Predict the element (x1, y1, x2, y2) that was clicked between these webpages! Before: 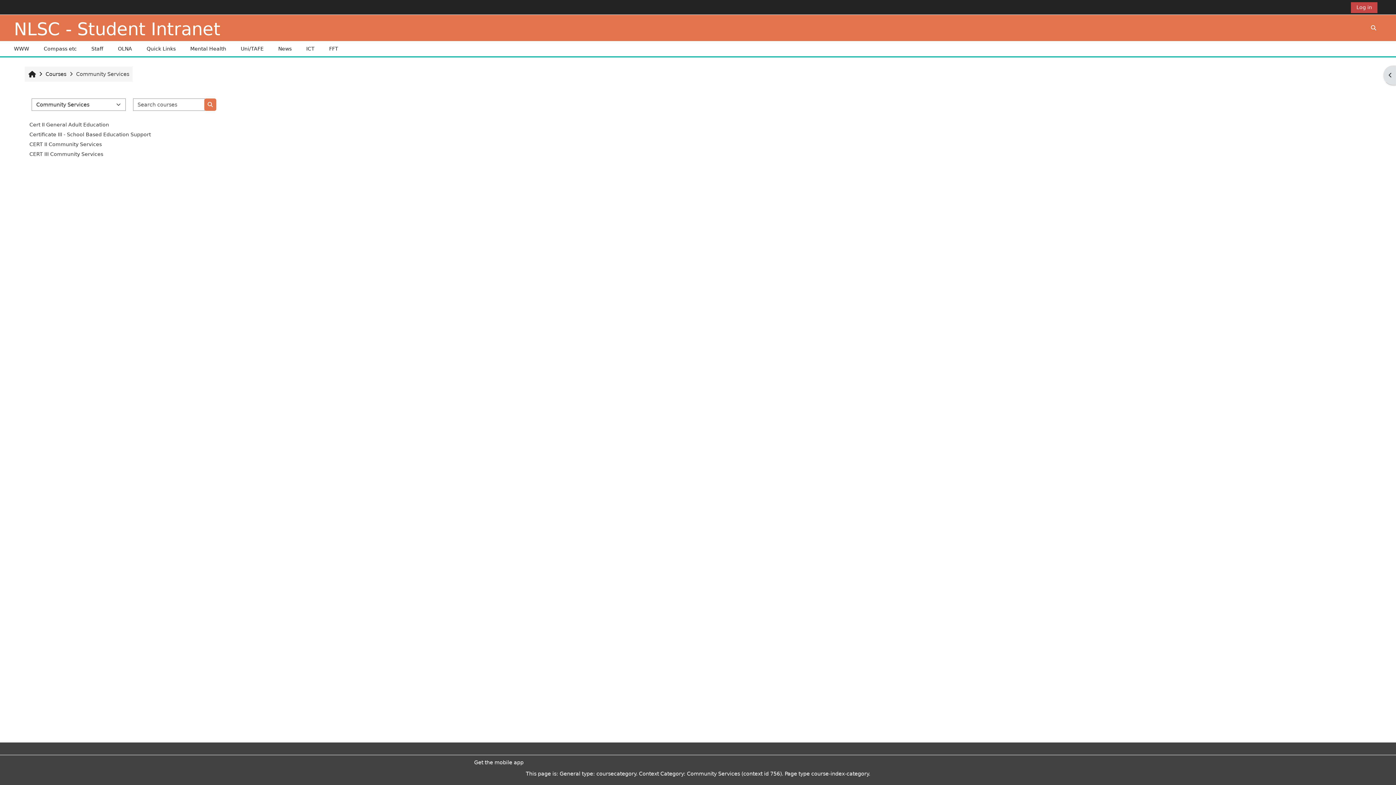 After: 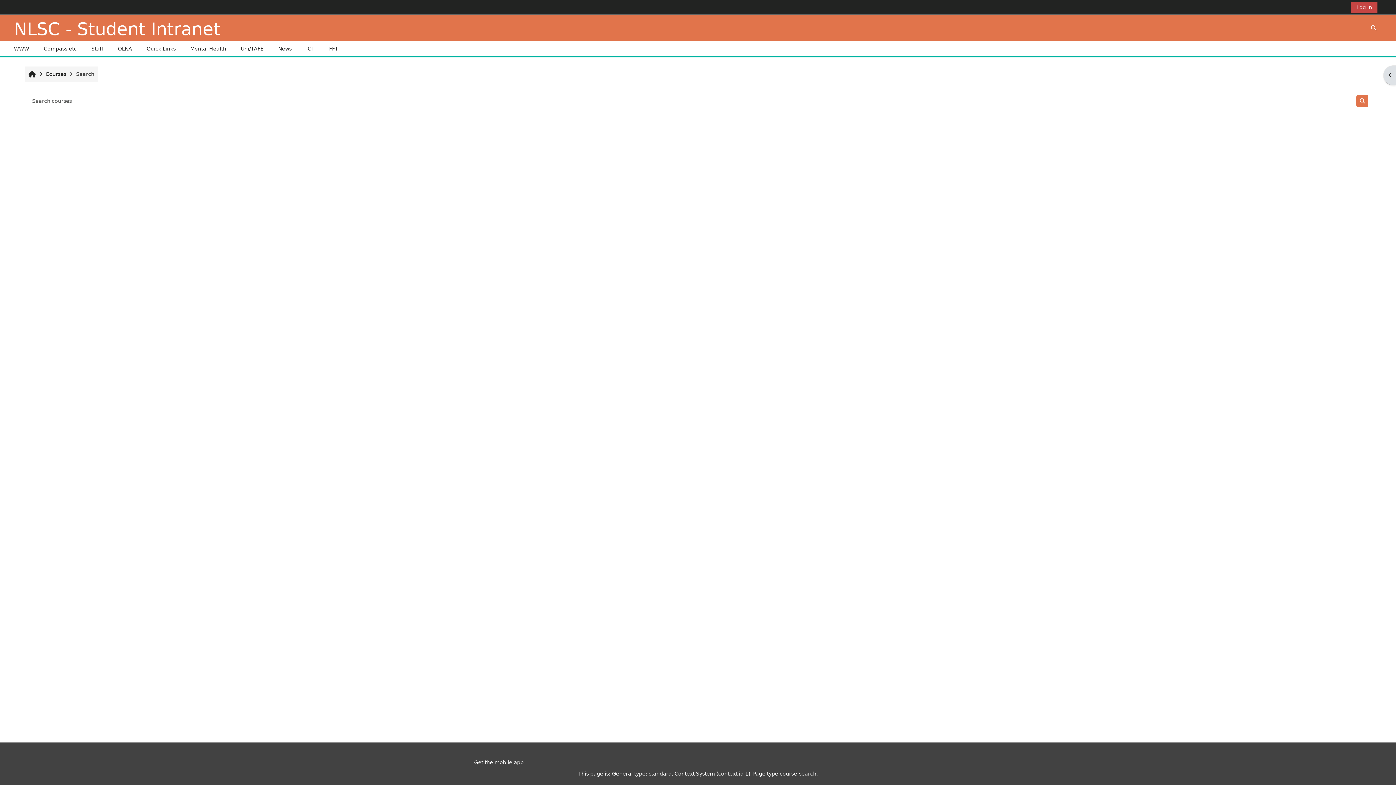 Action: bbox: (204, 98, 216, 111) label: Search courses